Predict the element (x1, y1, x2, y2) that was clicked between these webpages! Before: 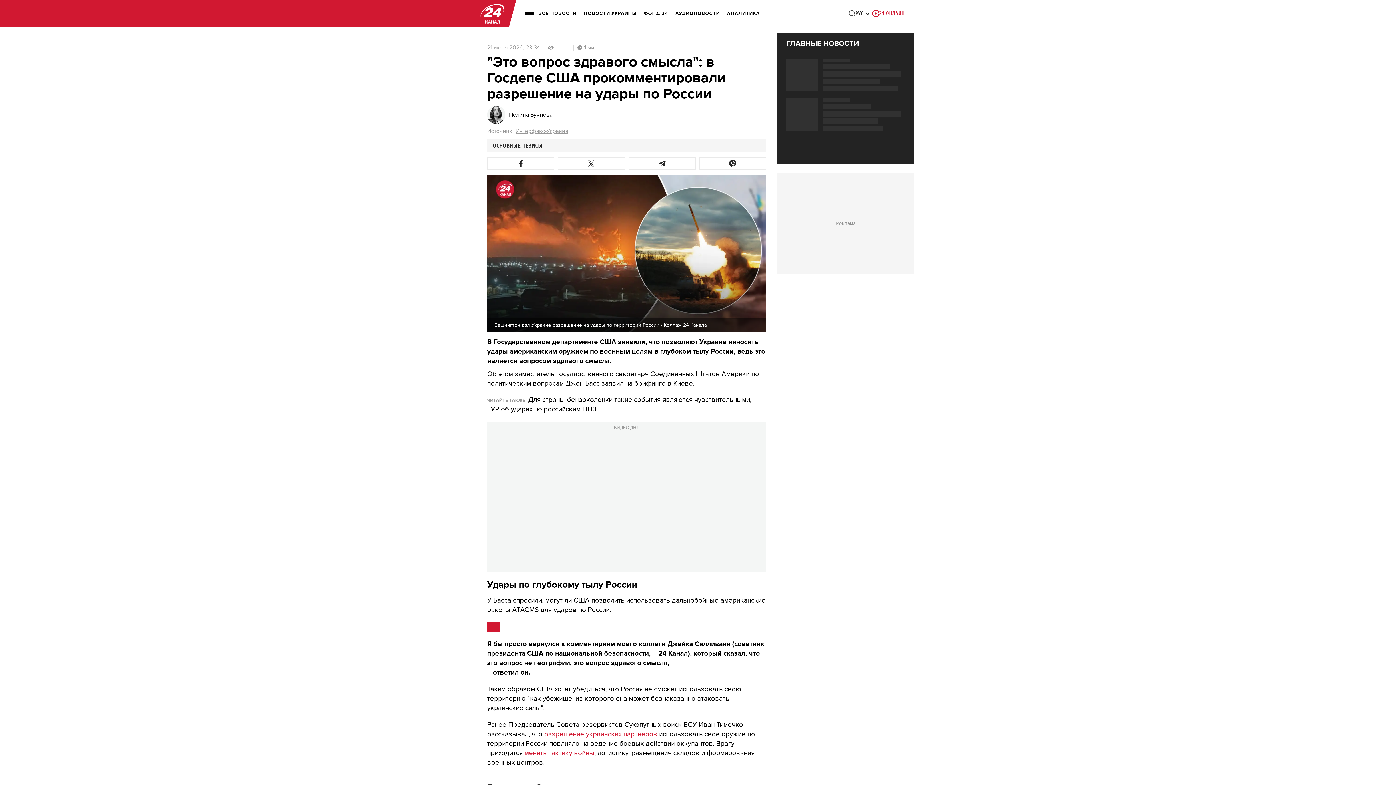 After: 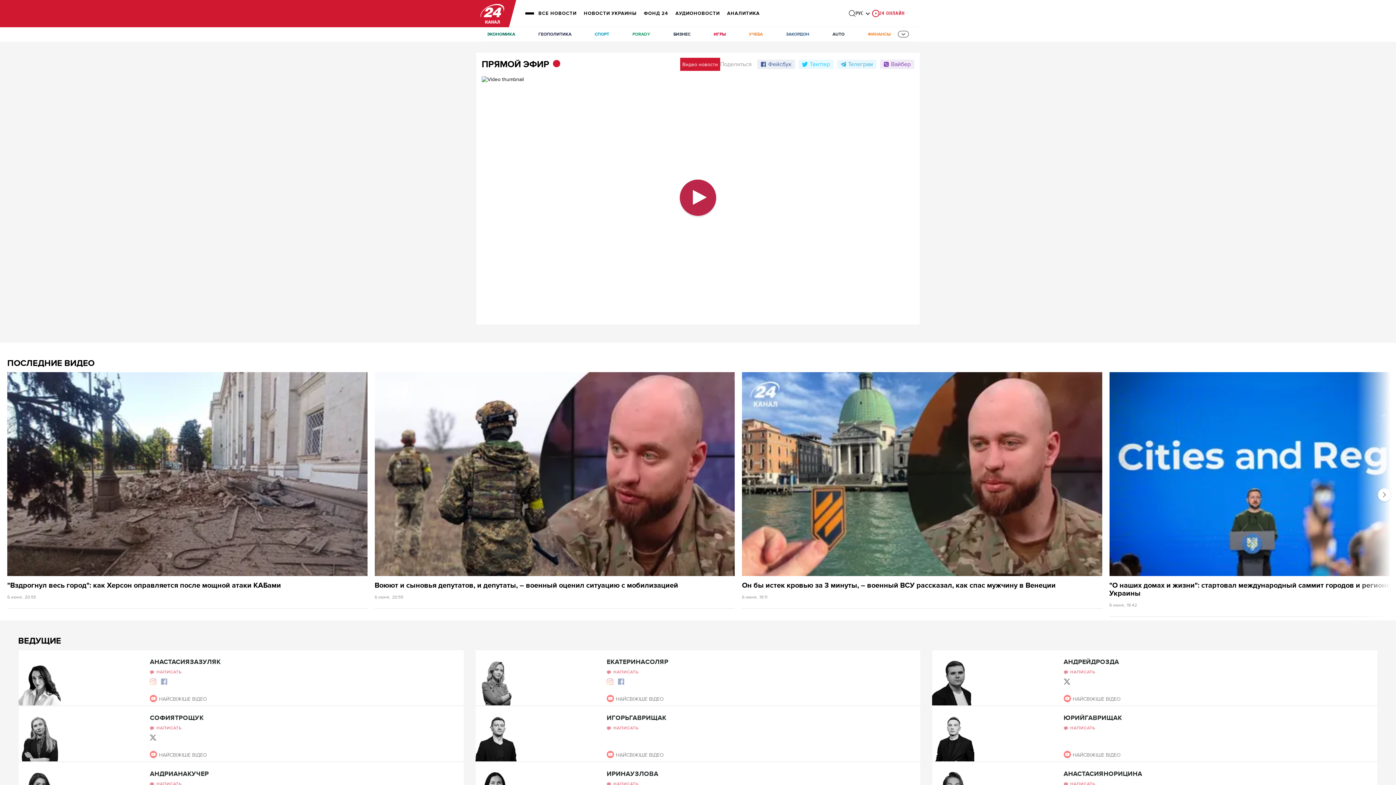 Action: bbox: (872, 0, 904, 27) label: 24 ОНЛАЙН